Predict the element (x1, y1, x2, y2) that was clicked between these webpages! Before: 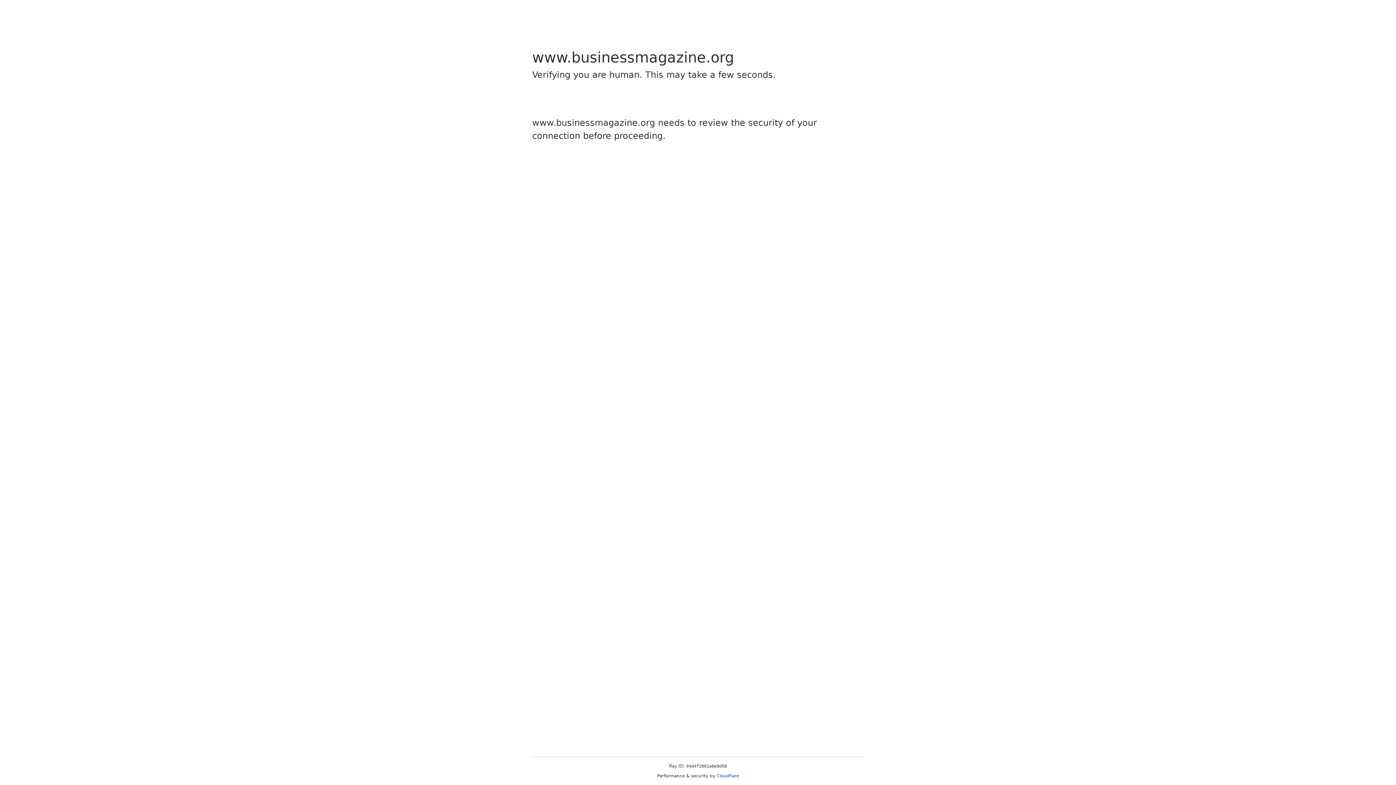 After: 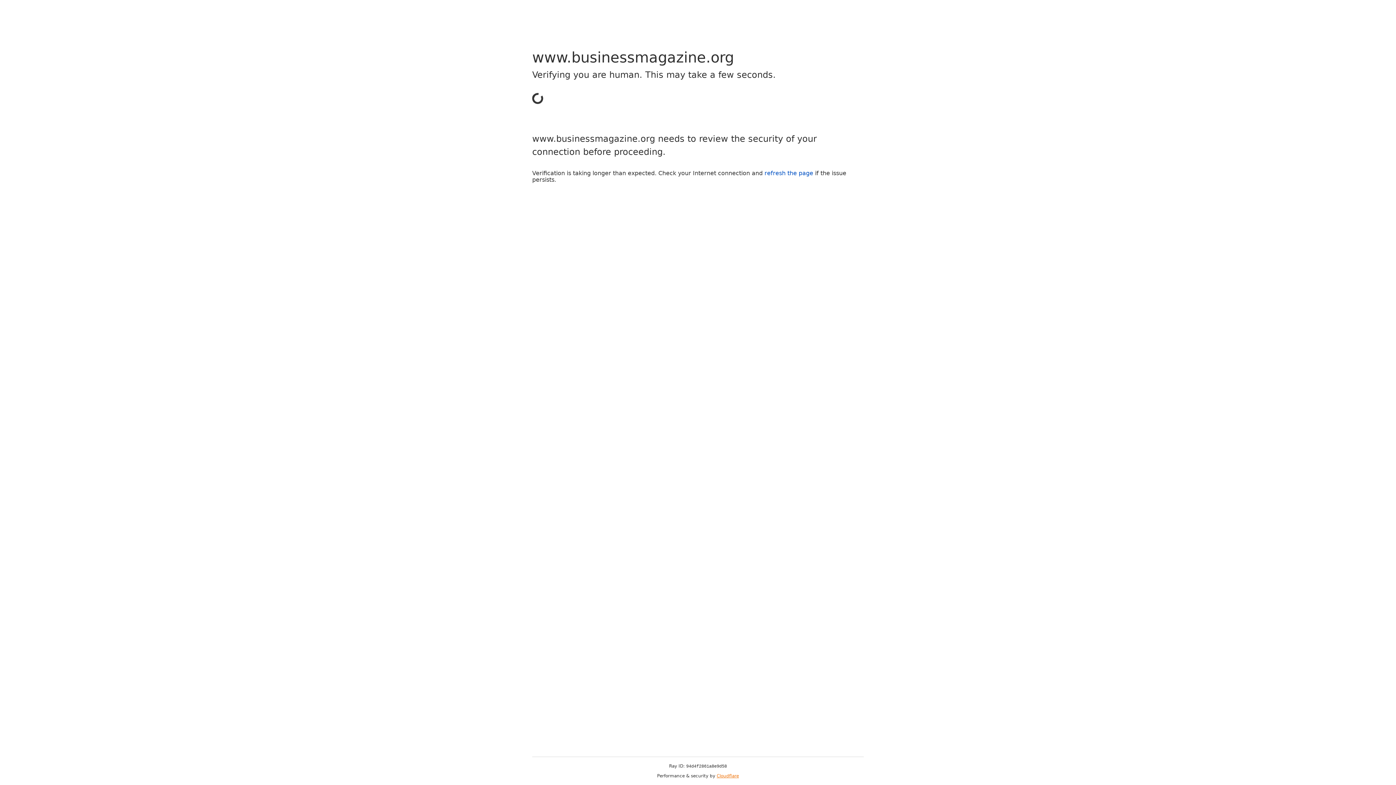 Action: bbox: (716, 773, 739, 778) label: Cloudflare